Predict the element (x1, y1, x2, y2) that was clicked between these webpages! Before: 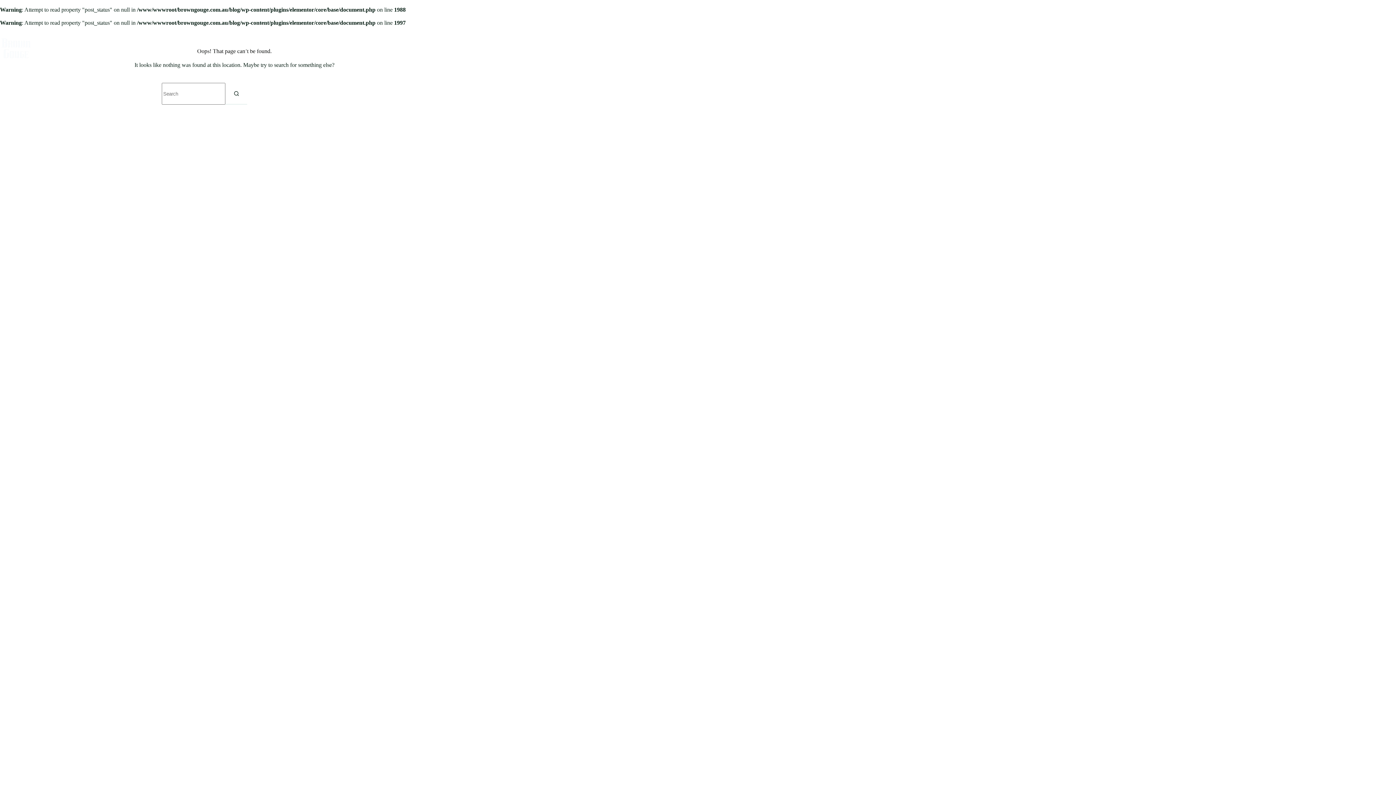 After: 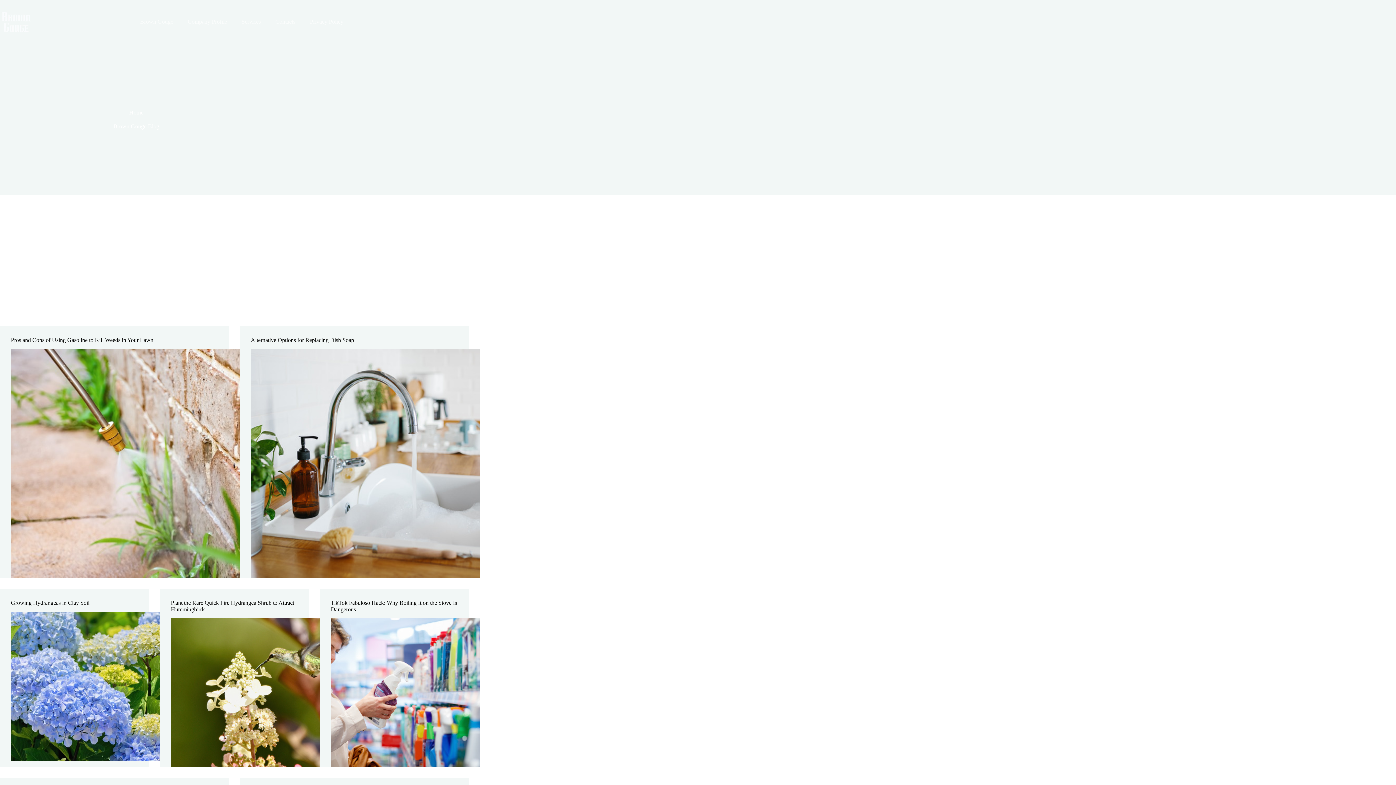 Action: bbox: (0, 31, 32, 64)